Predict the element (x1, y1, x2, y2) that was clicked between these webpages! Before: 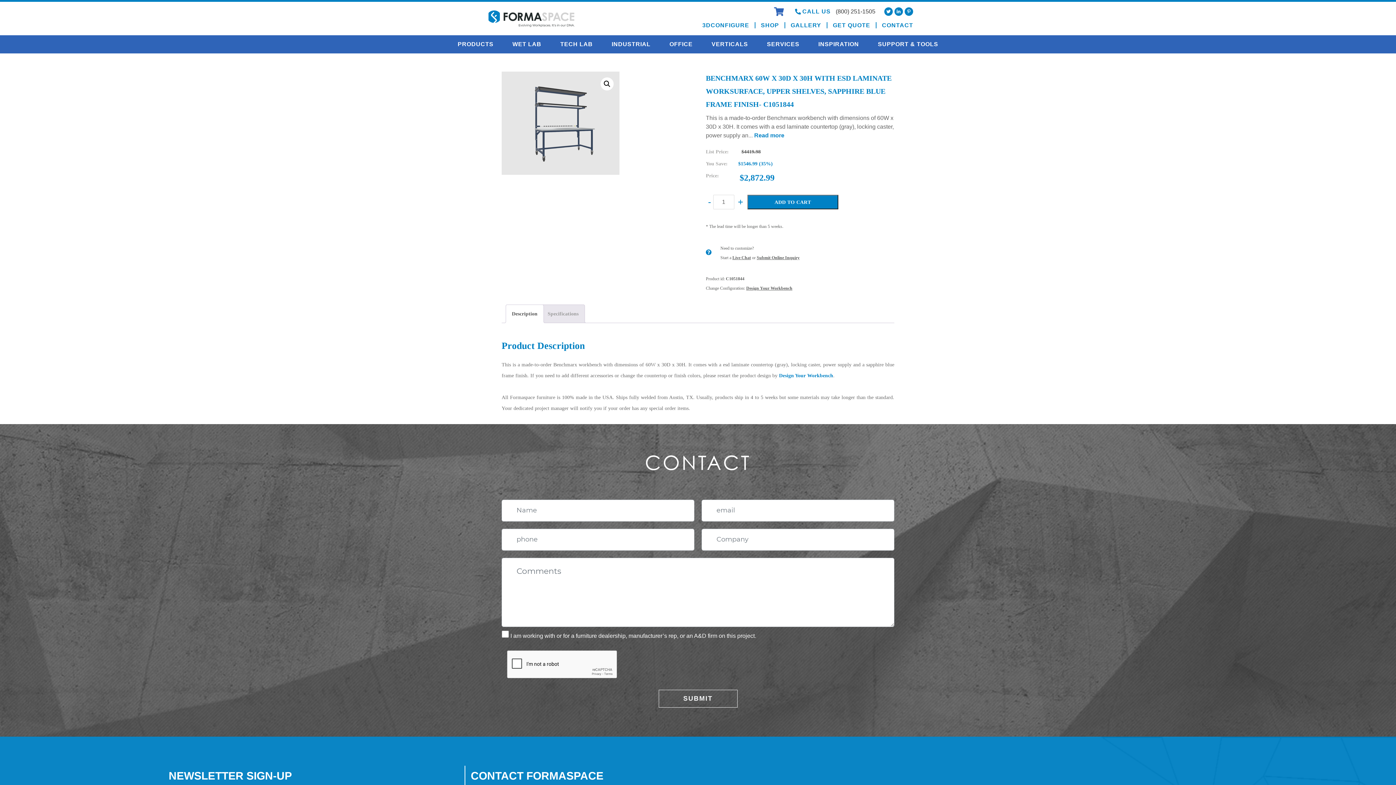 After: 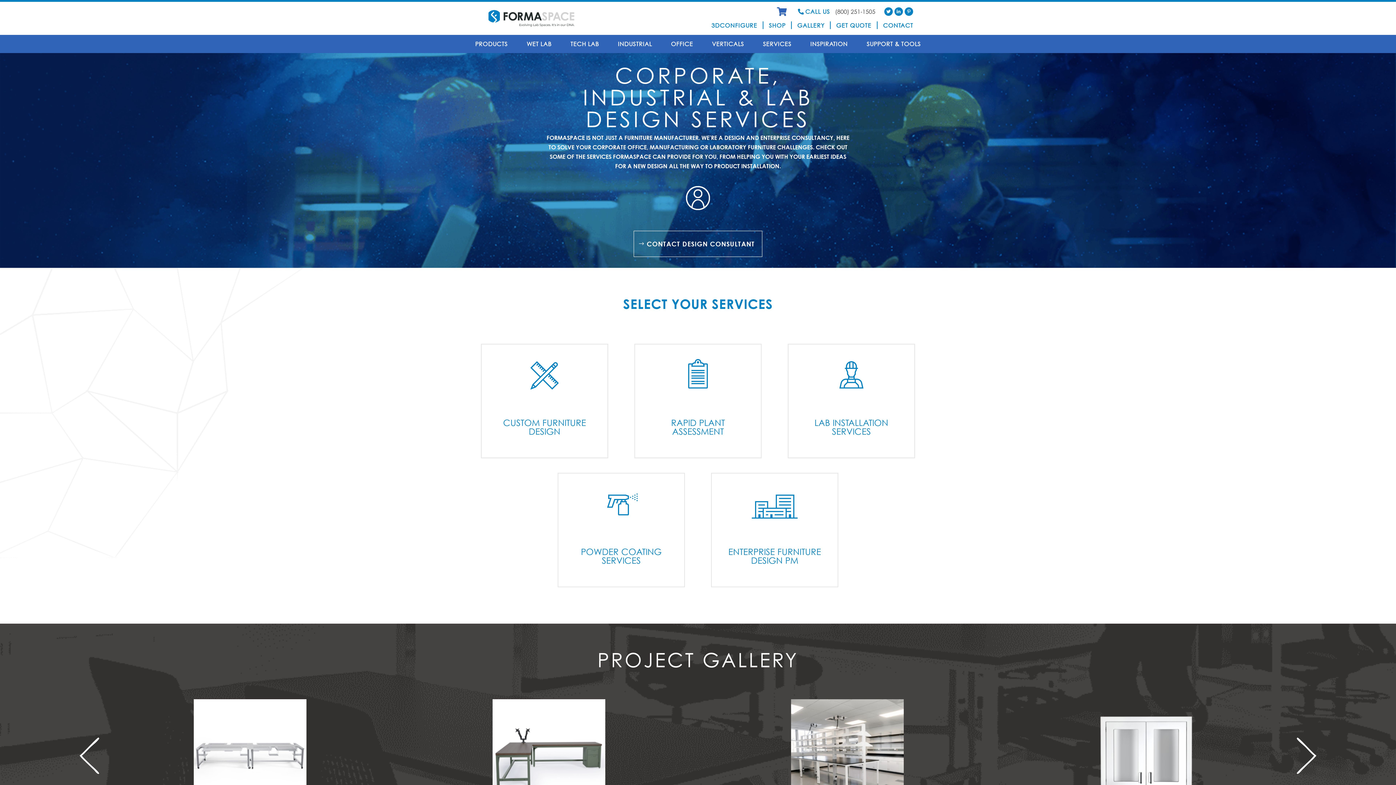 Action: label: SERVICES bbox: (757, 35, 809, 53)